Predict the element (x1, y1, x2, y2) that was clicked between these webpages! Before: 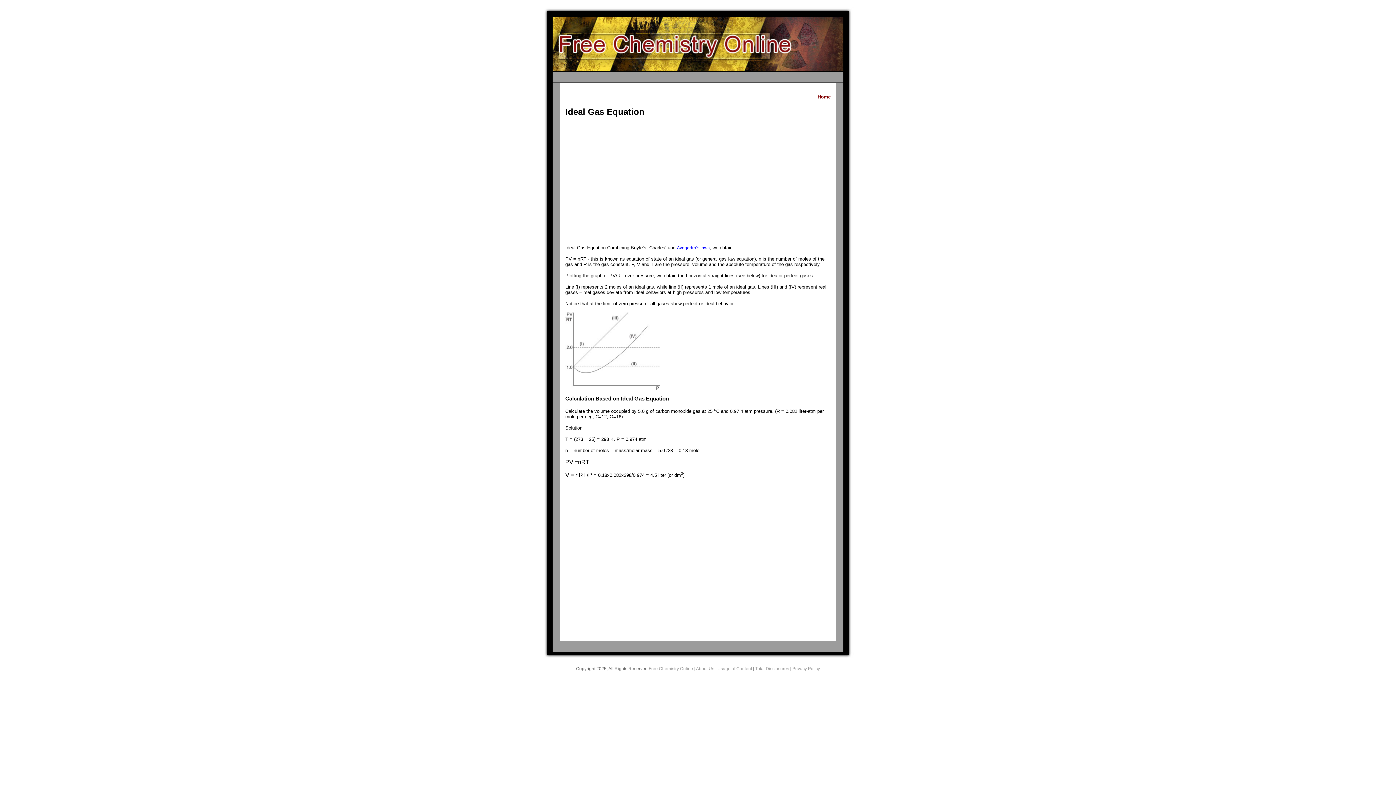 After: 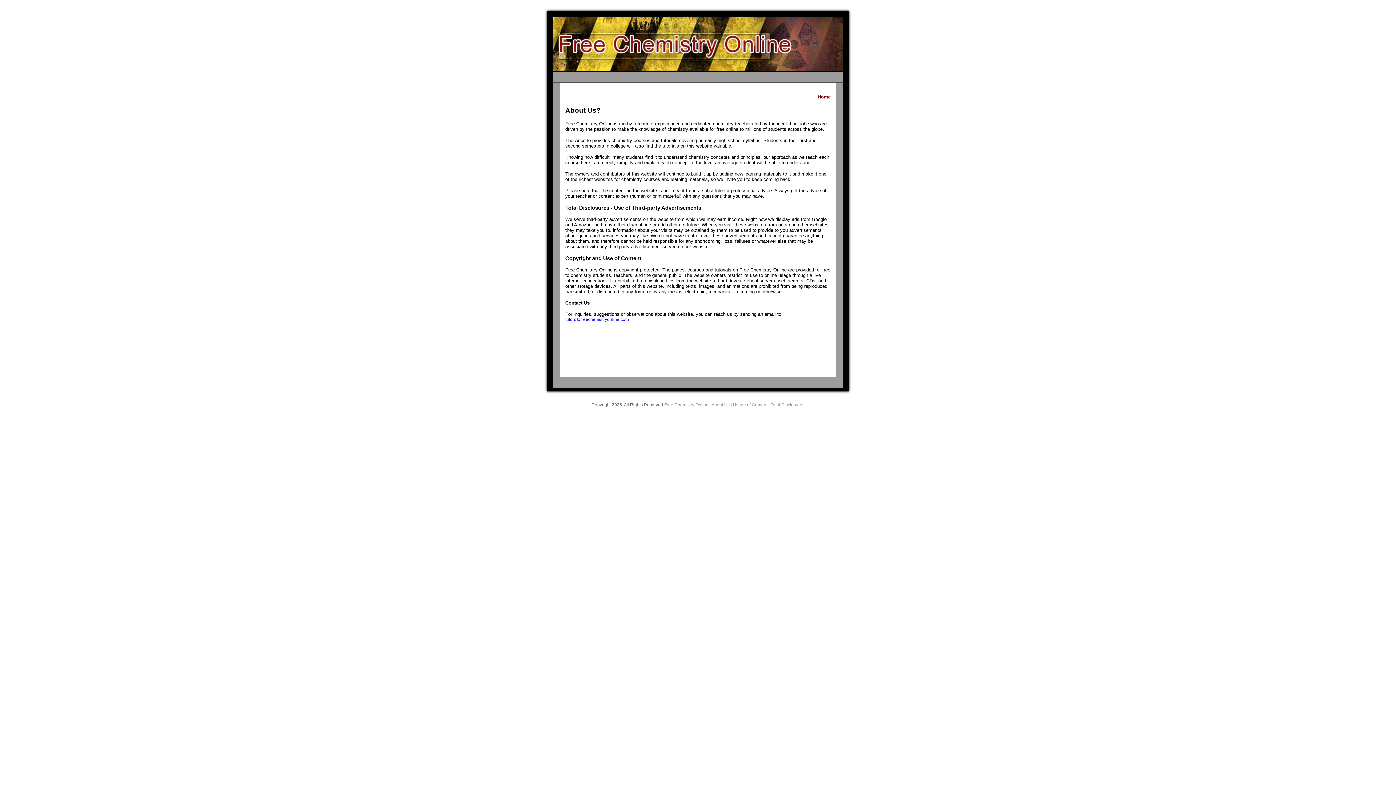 Action: label: About Us bbox: (696, 666, 714, 671)